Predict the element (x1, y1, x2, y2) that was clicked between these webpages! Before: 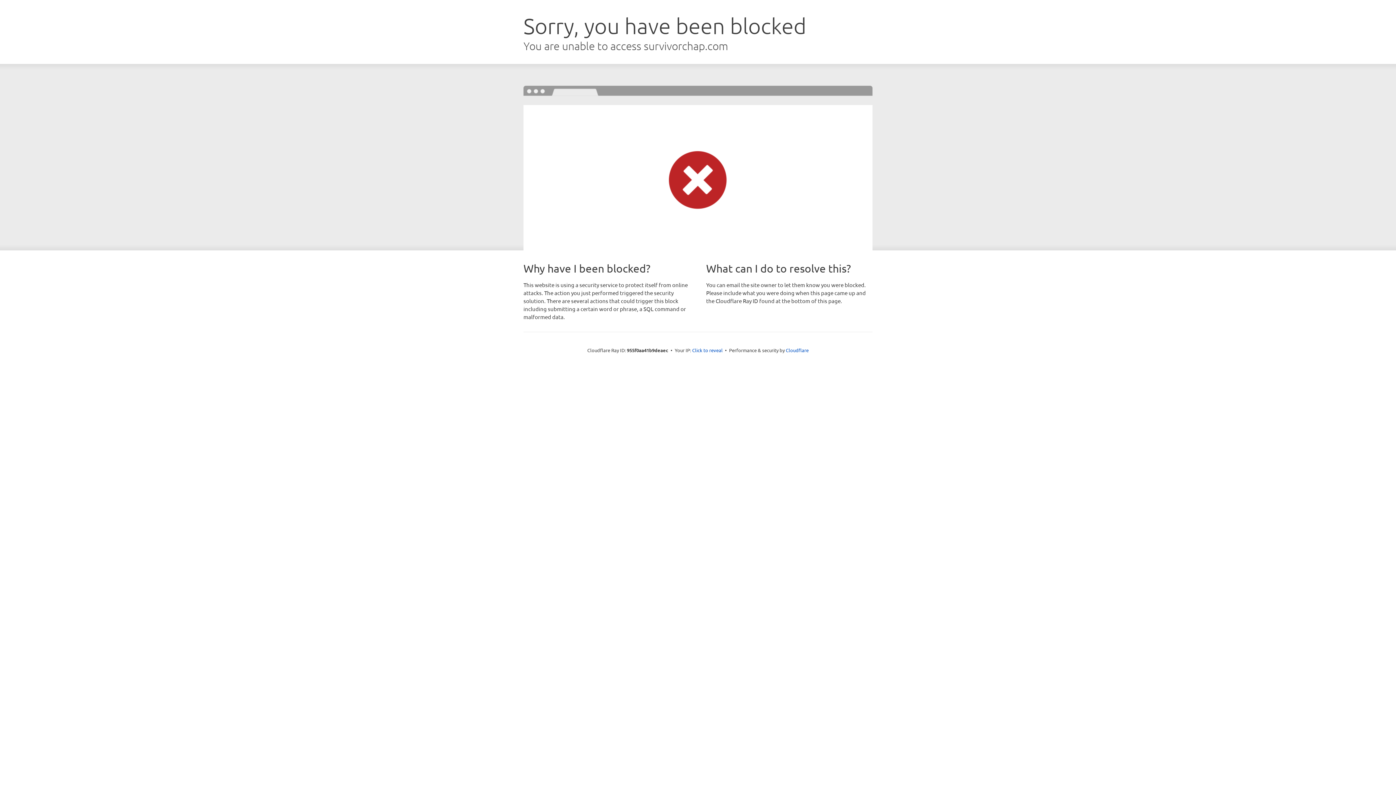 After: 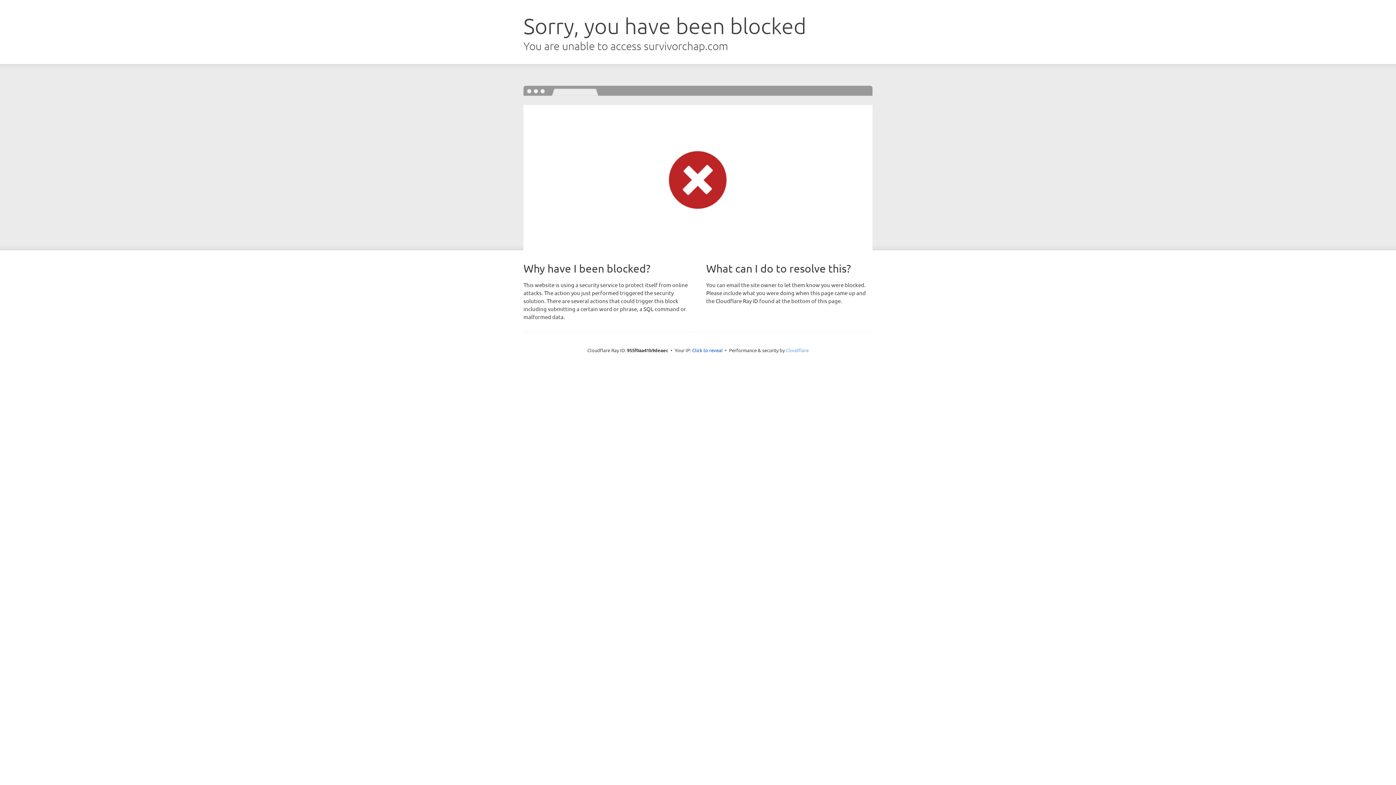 Action: bbox: (786, 347, 808, 353) label: Cloudflare